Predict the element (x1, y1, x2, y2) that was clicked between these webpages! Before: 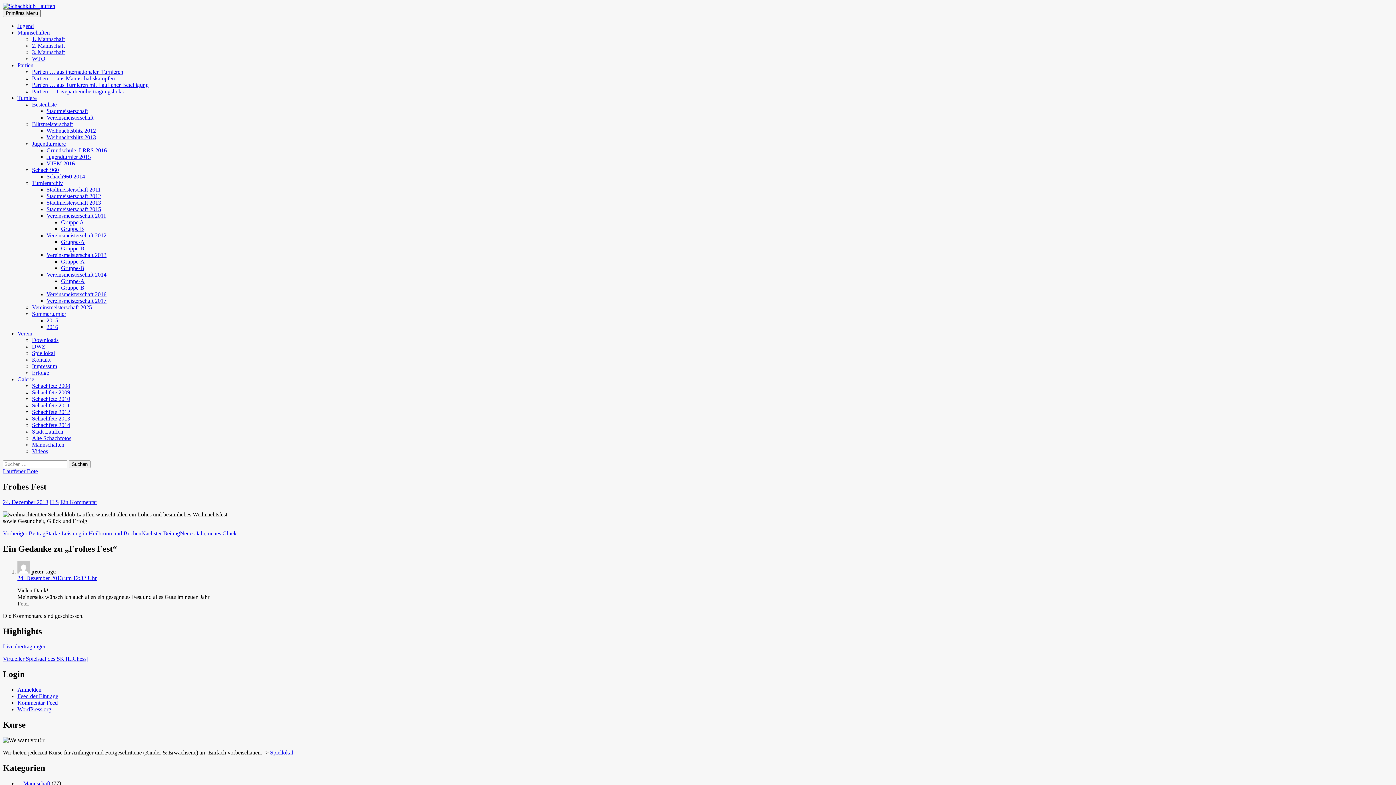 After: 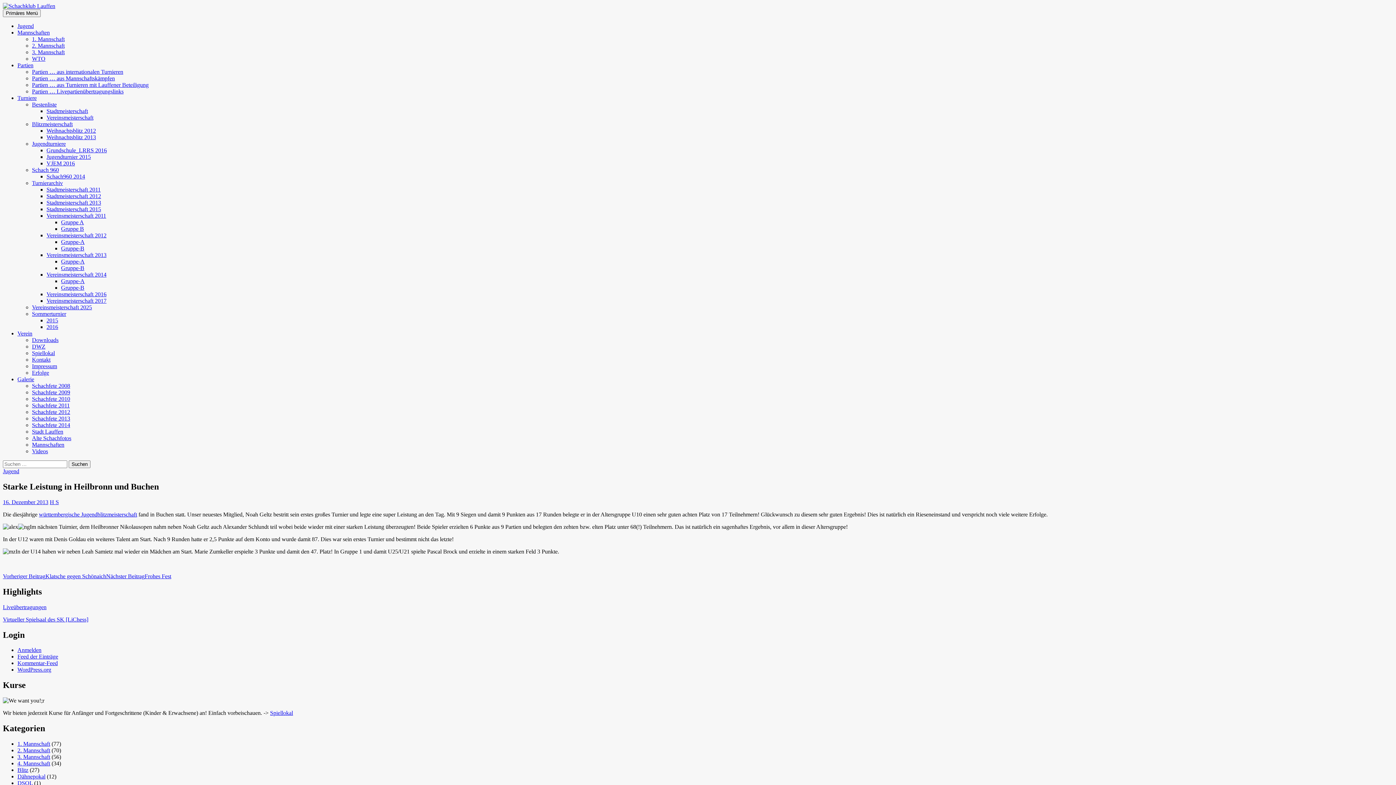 Action: label: Vorheriger BeitragStarke Leistung in Heilbronn und Buchen bbox: (2, 530, 141, 536)